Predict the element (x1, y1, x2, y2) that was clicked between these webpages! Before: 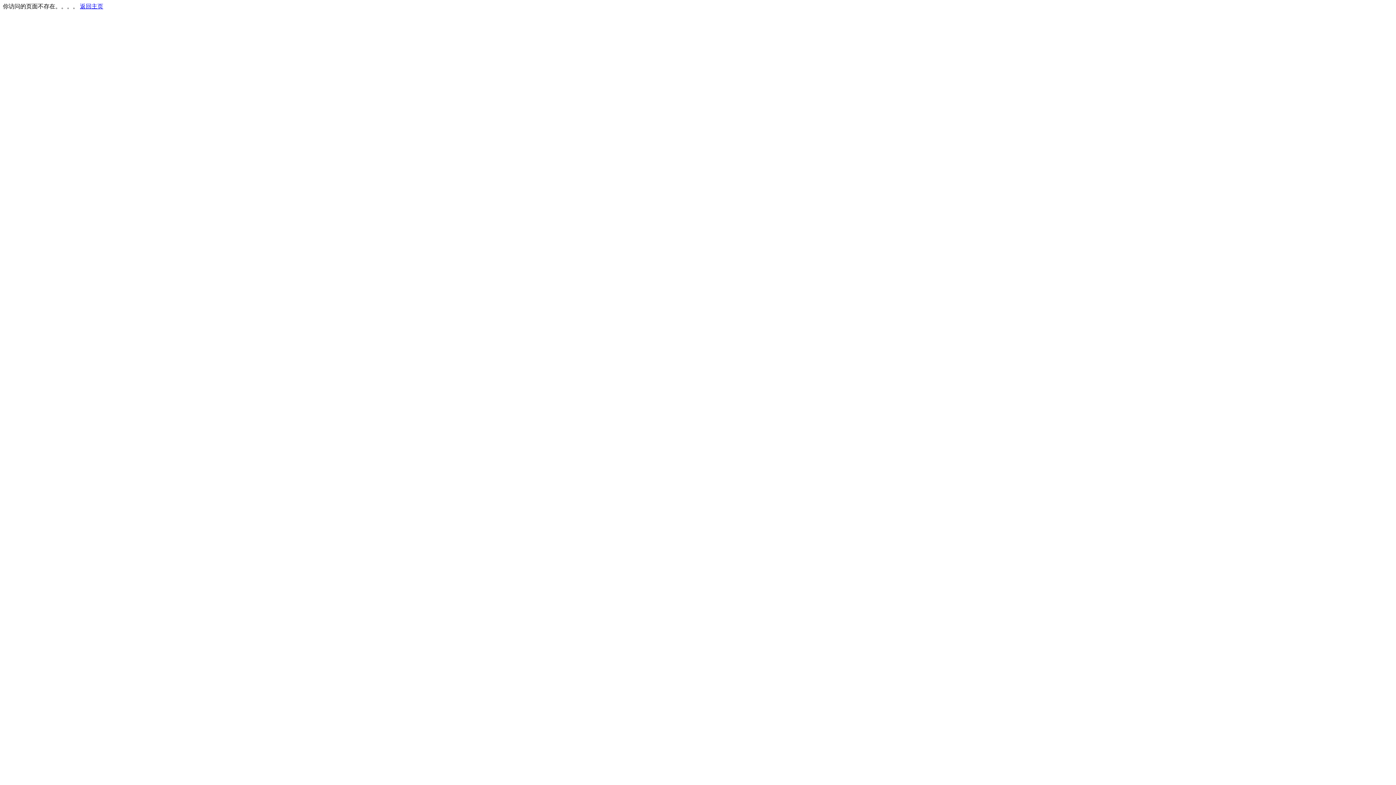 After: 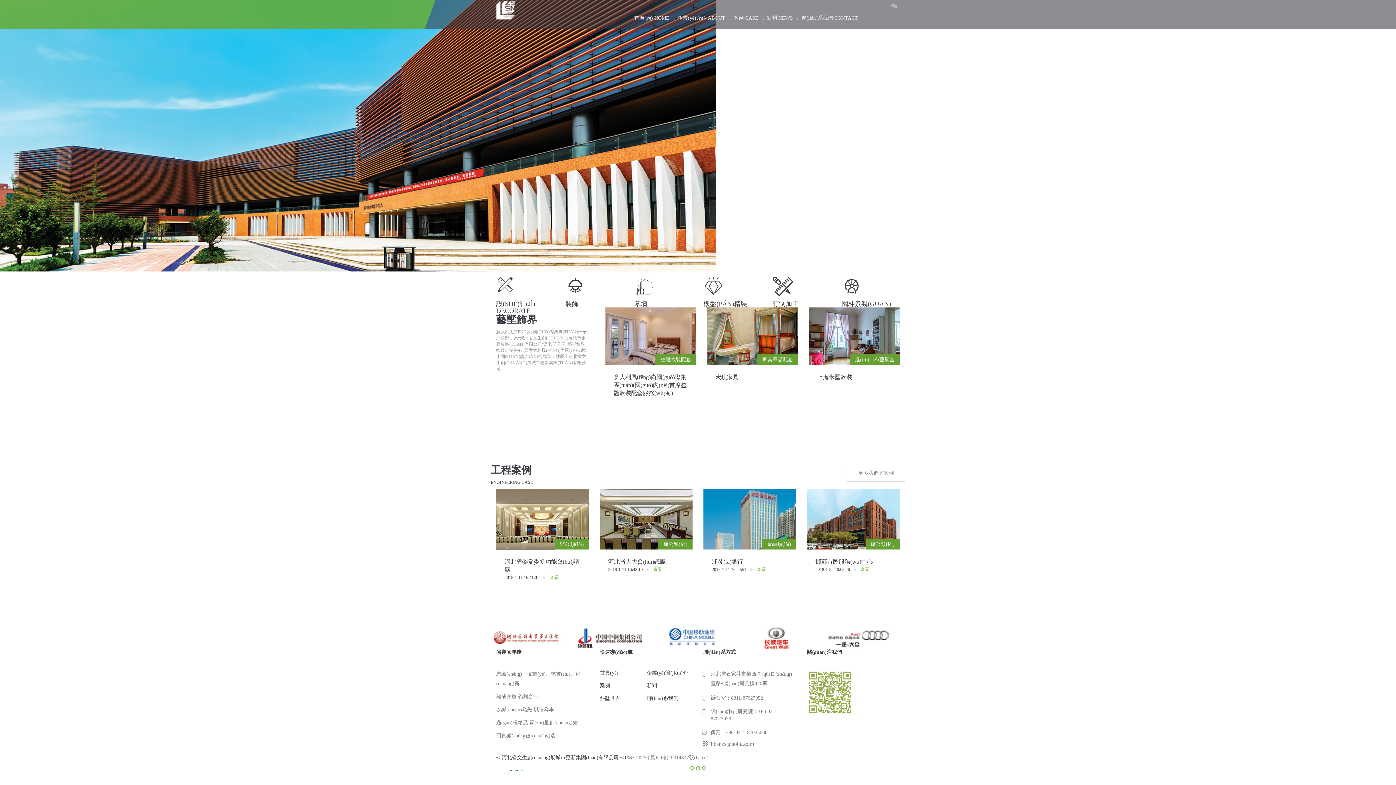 Action: label: 返回主页 bbox: (80, 3, 103, 9)